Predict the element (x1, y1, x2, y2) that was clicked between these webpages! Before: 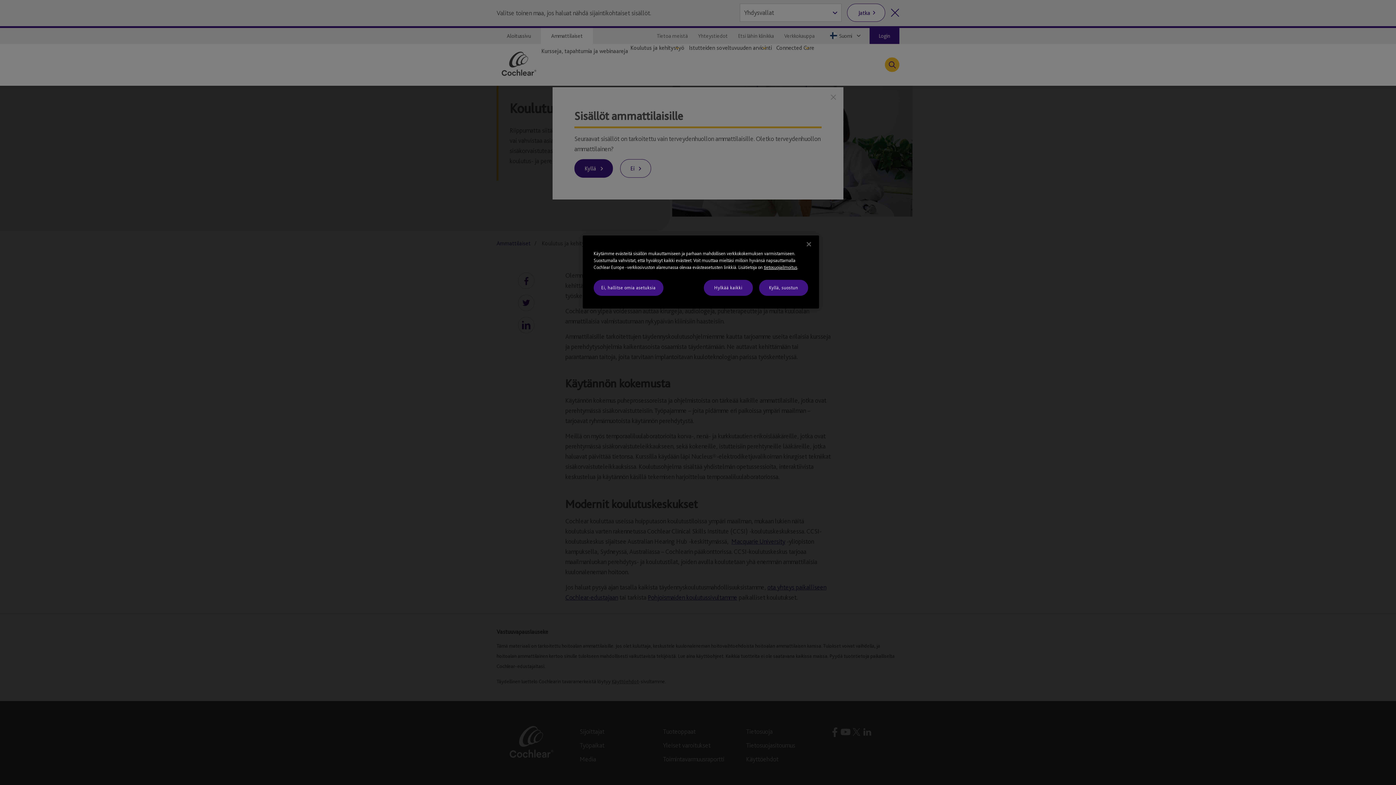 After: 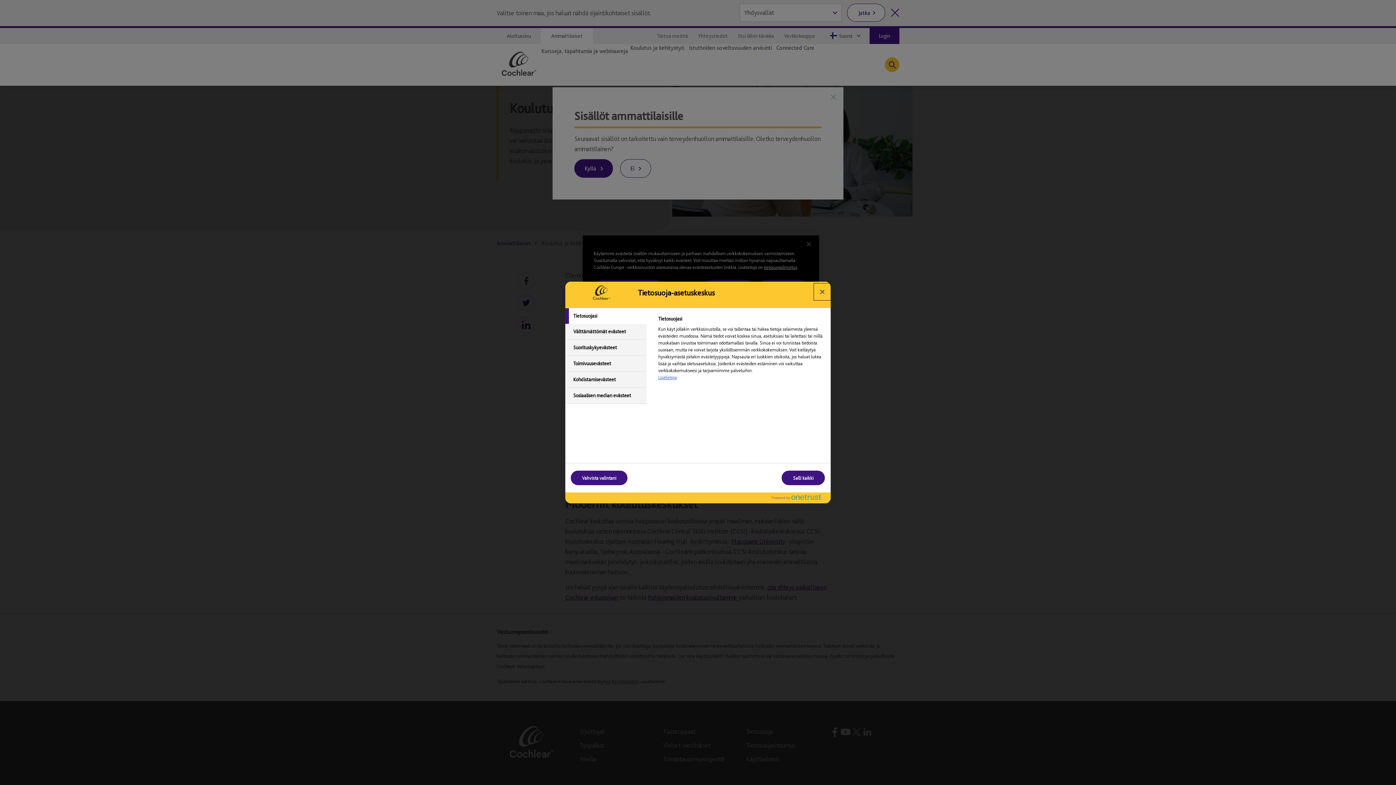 Action: bbox: (593, 280, 663, 296) label: Ei, hallitse omia asetuksia